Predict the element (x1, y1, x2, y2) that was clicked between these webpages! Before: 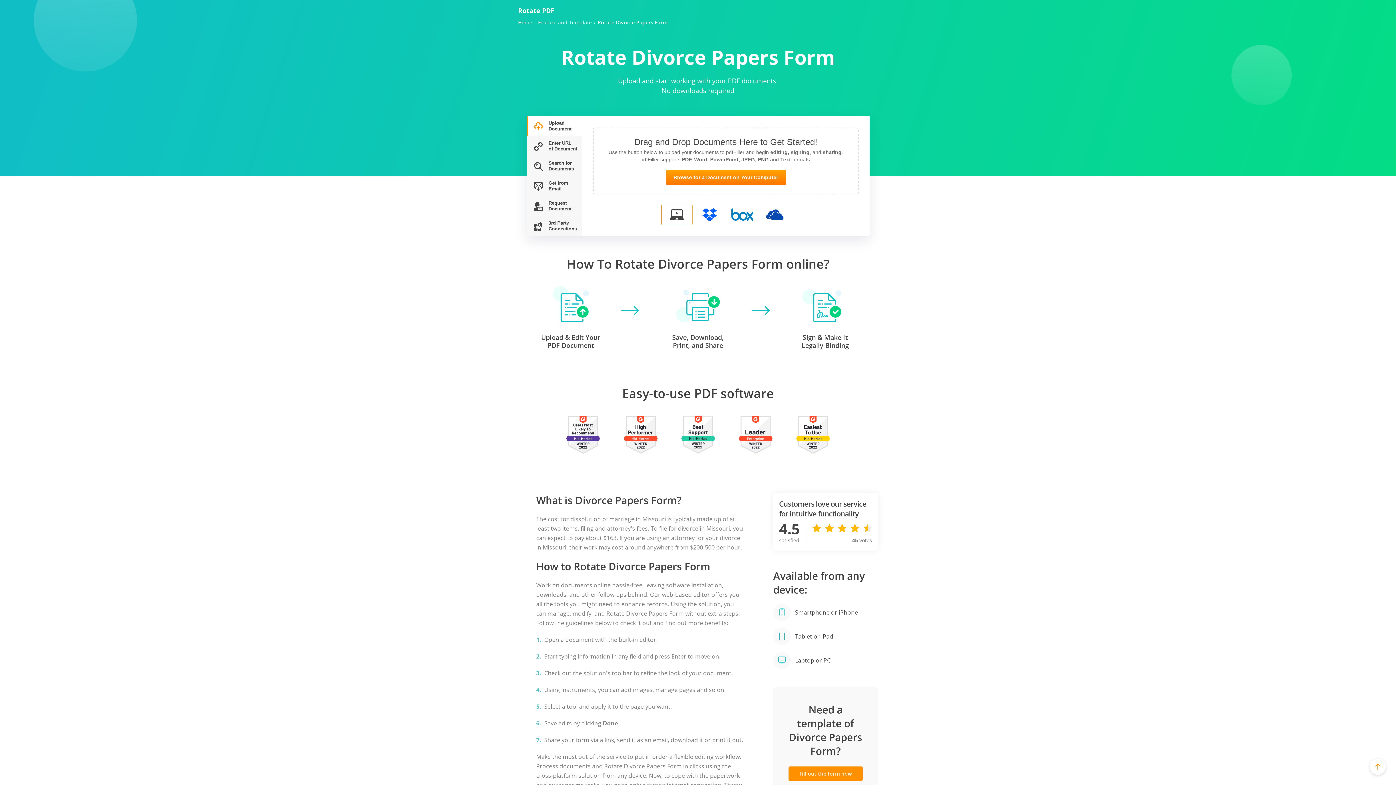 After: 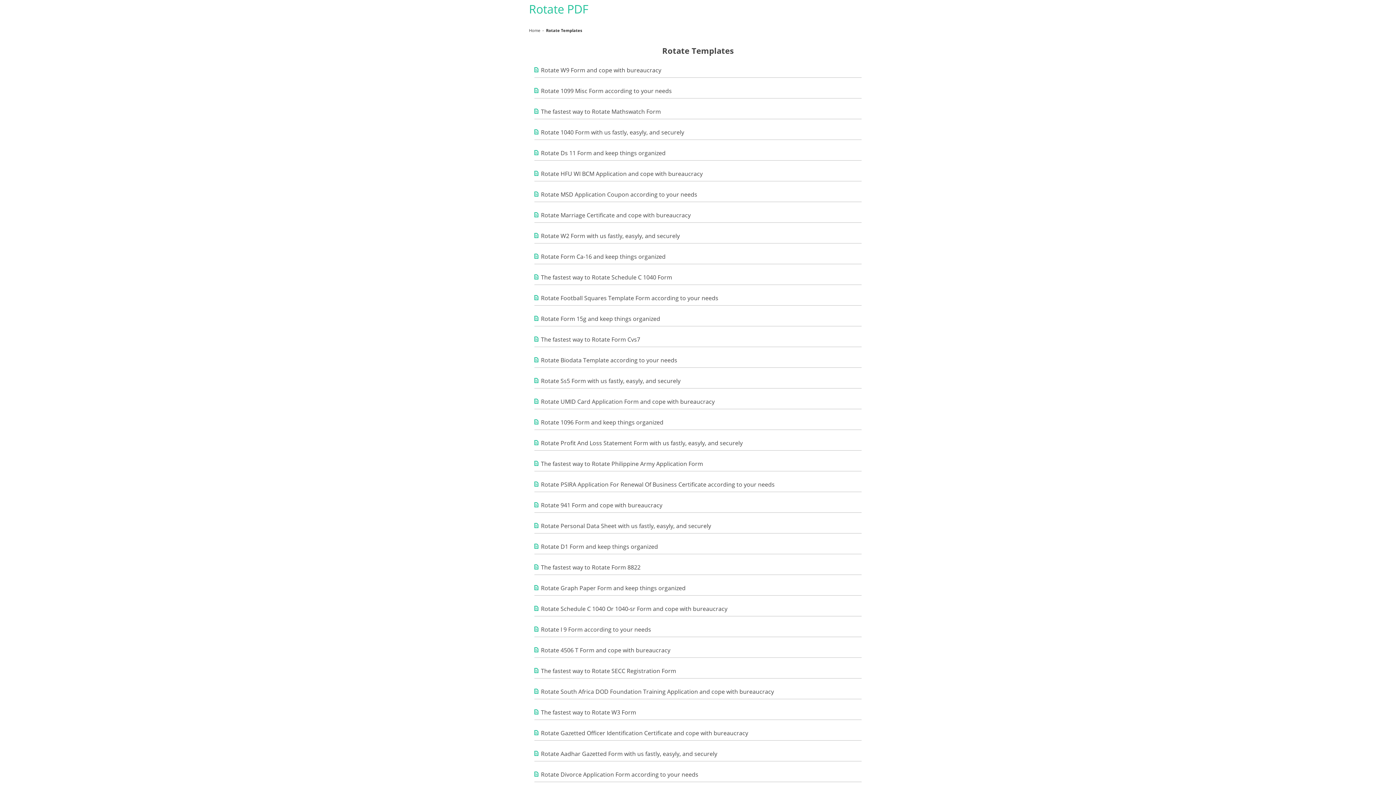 Action: bbox: (538, 19, 592, 25) label: Feature and Template